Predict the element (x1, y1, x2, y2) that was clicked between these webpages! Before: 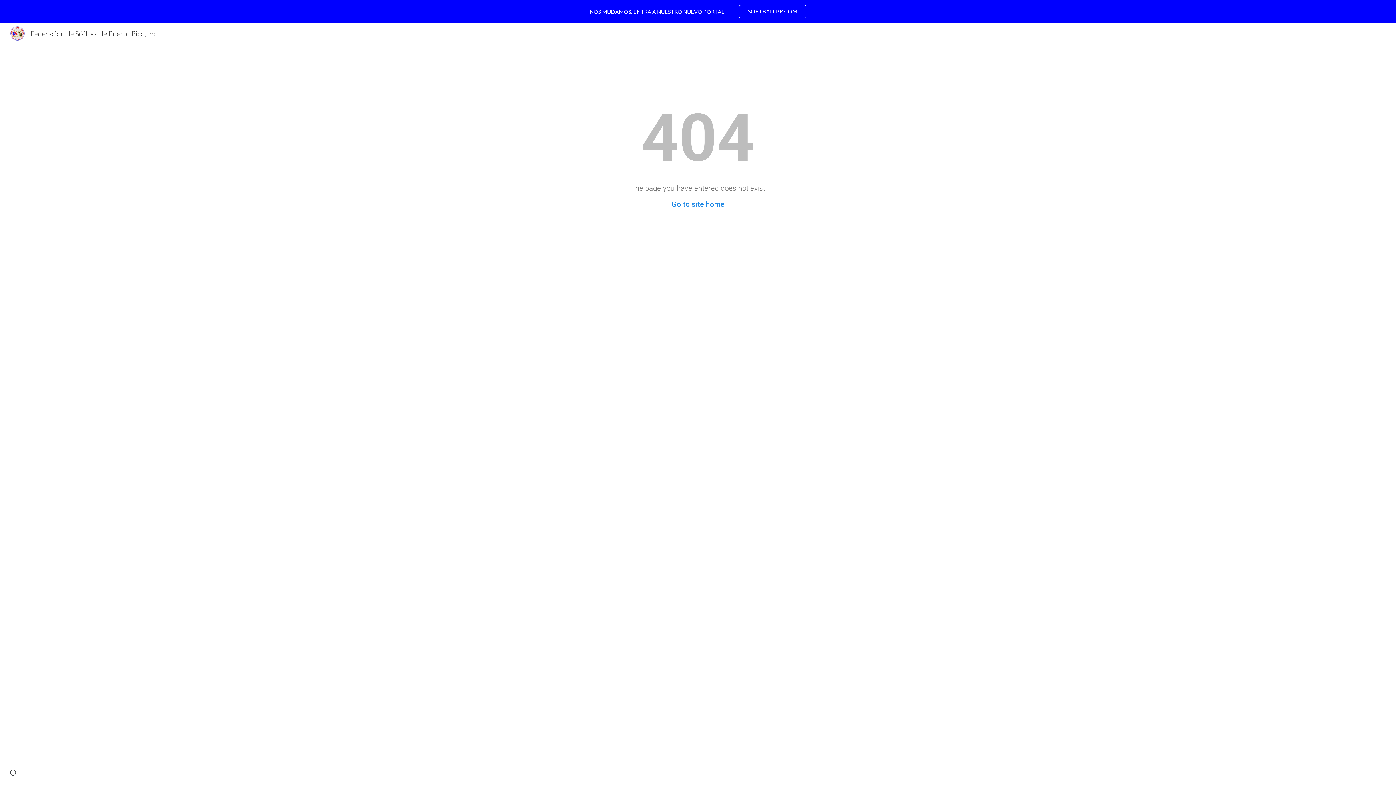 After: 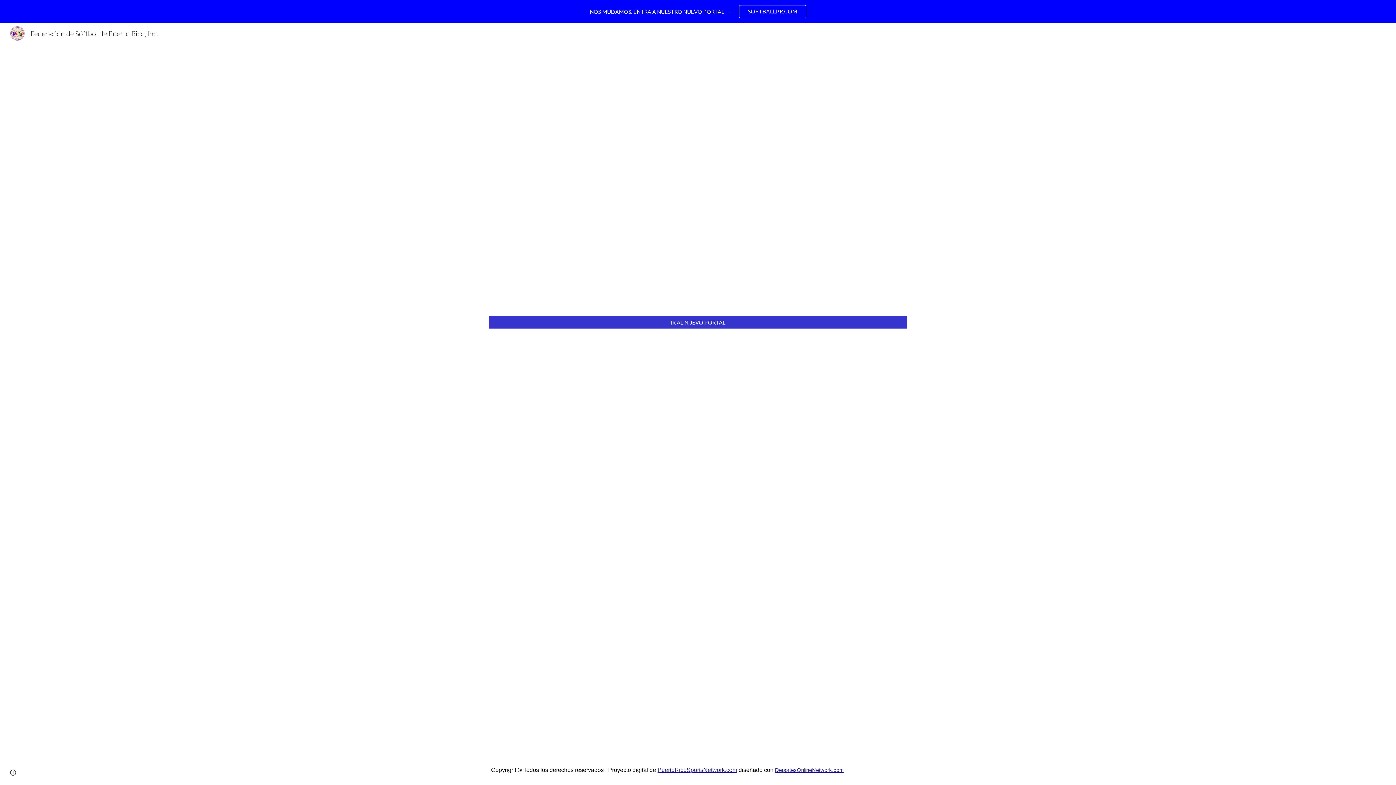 Action: bbox: (5, 27, 162, 36) label: Federación de Sóftbol de Puerto Rico, Inc.